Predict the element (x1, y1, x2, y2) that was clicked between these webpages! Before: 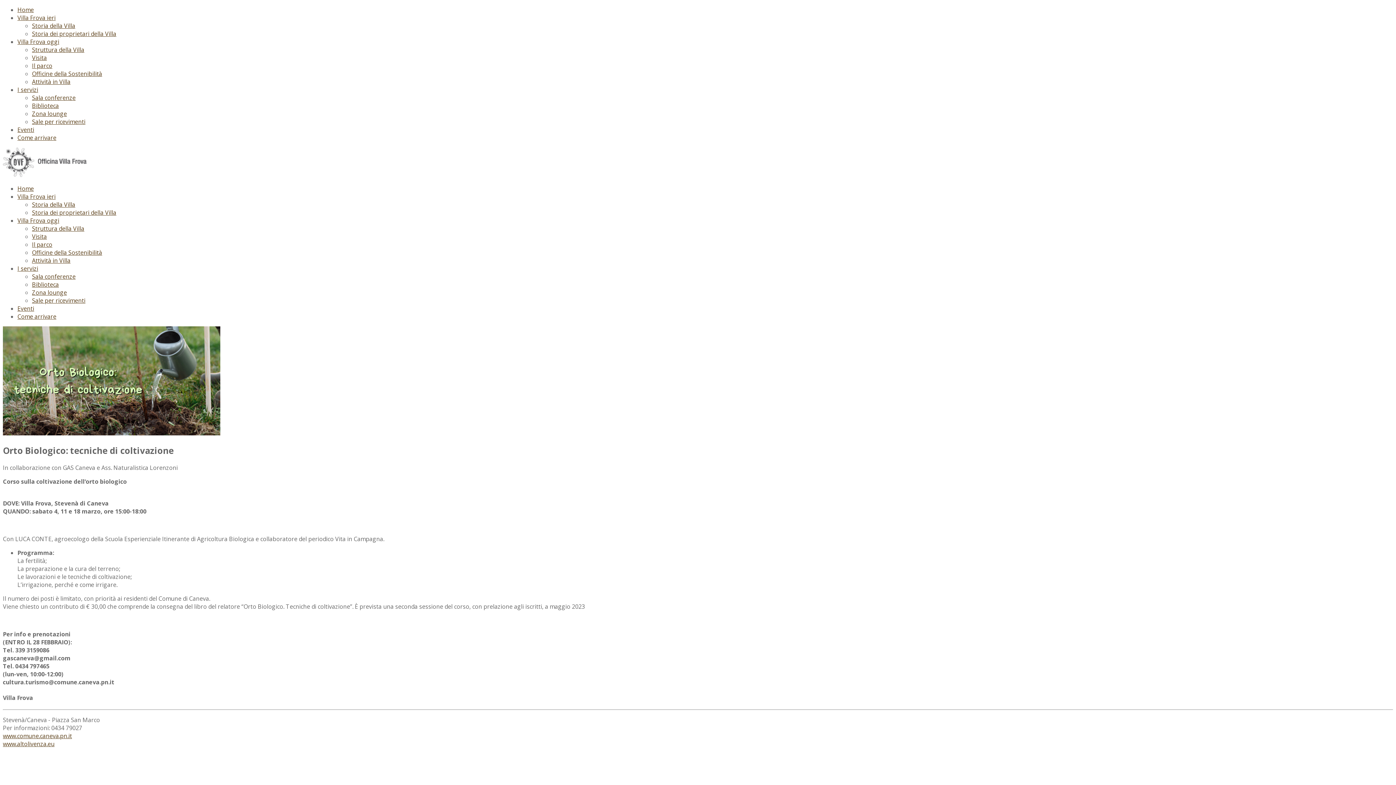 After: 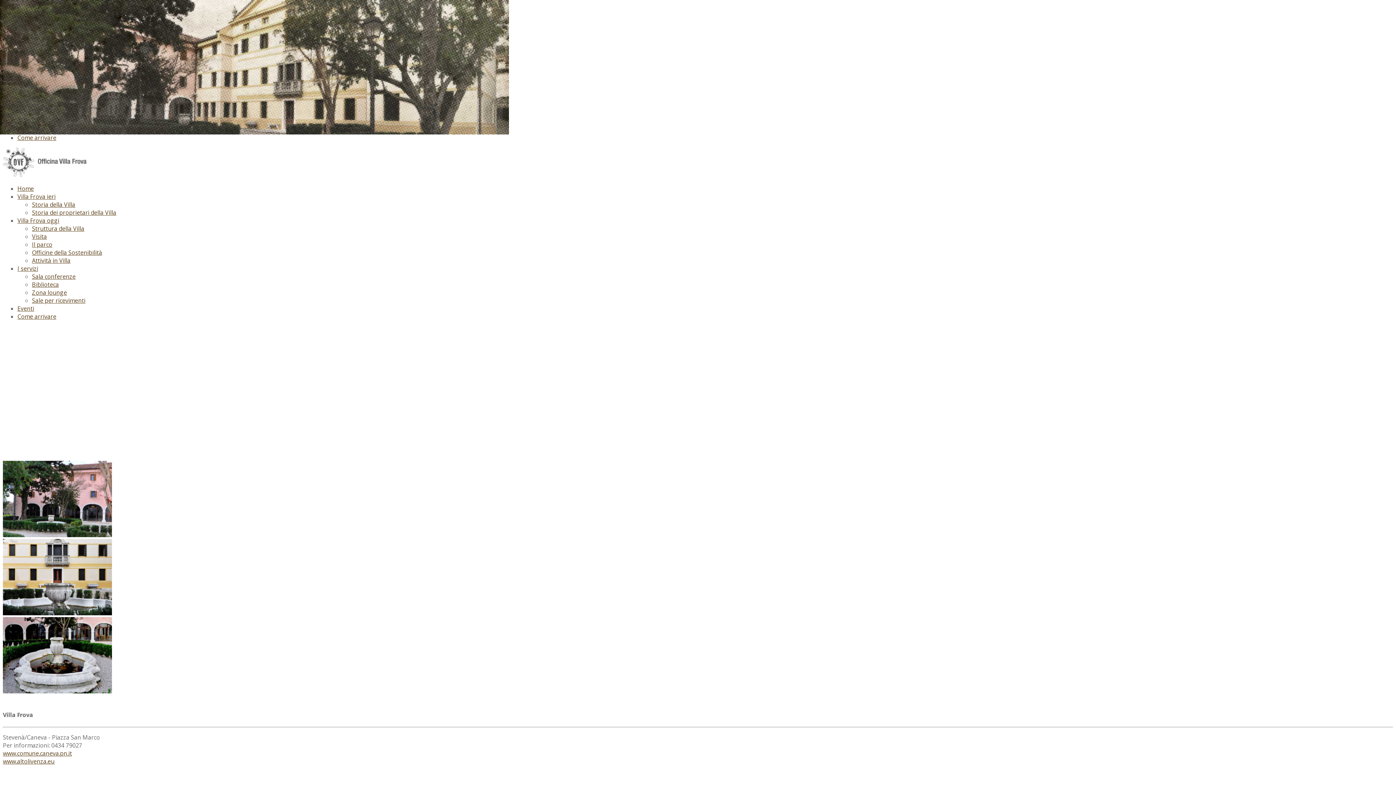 Action: bbox: (17, 216, 59, 224) label: Villa Frova oggi